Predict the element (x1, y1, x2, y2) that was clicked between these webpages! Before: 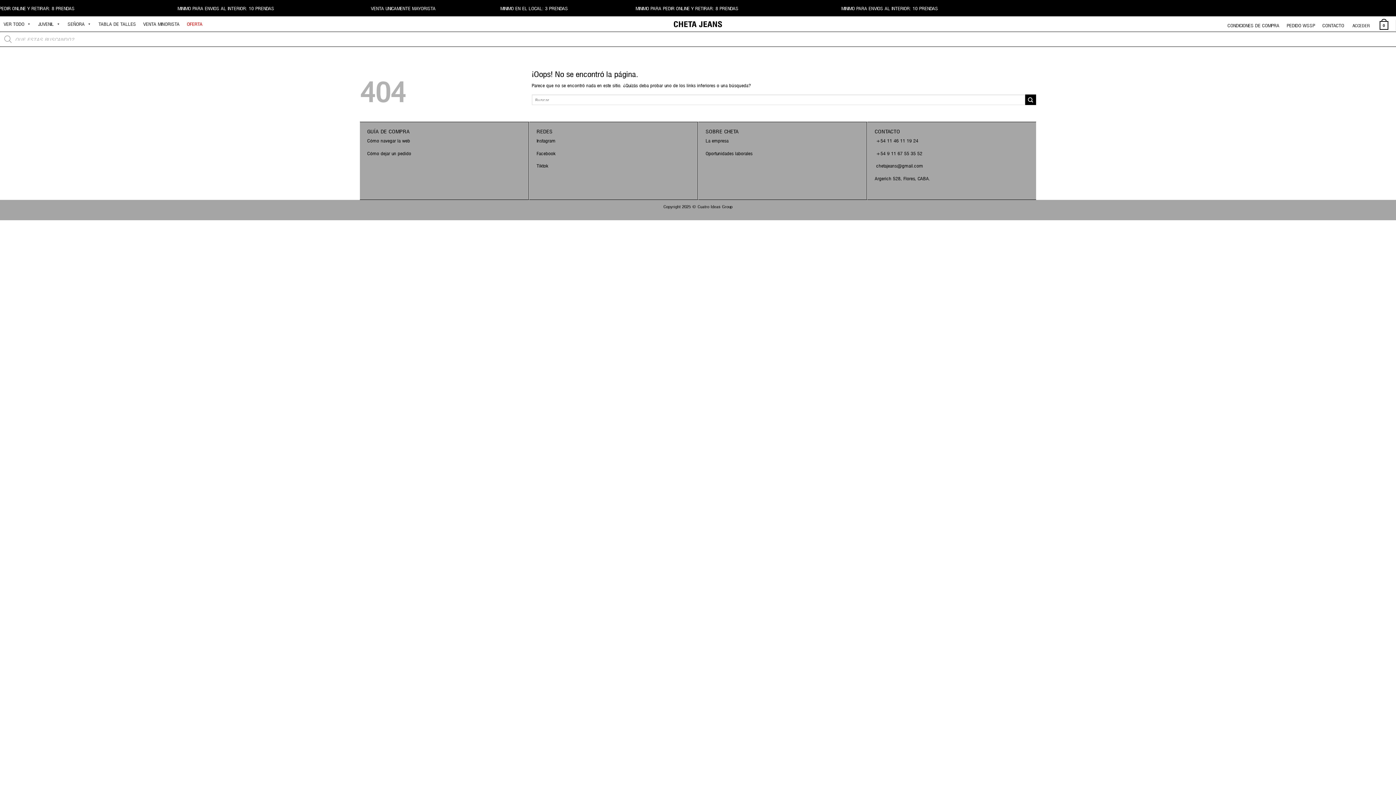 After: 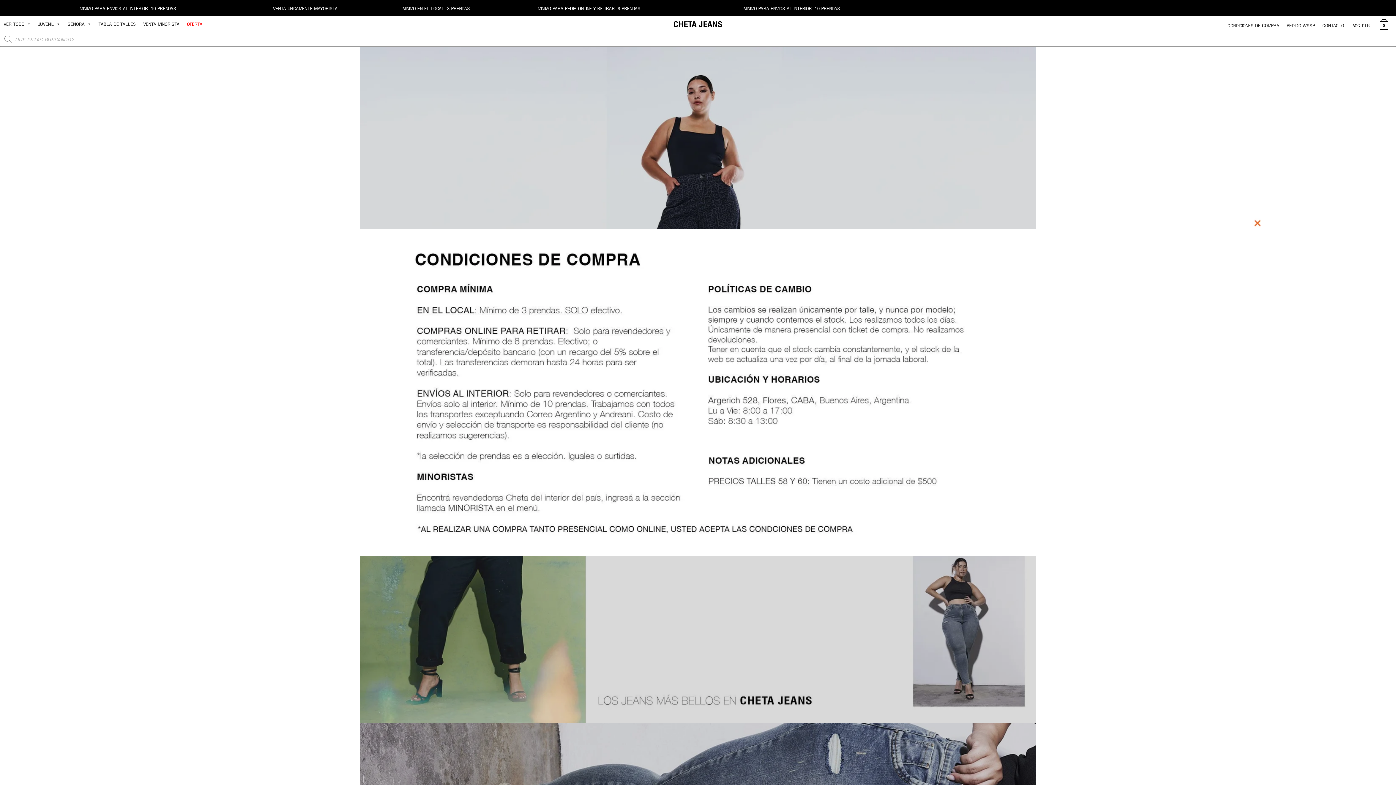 Action: bbox: (672, 19, 723, 28)